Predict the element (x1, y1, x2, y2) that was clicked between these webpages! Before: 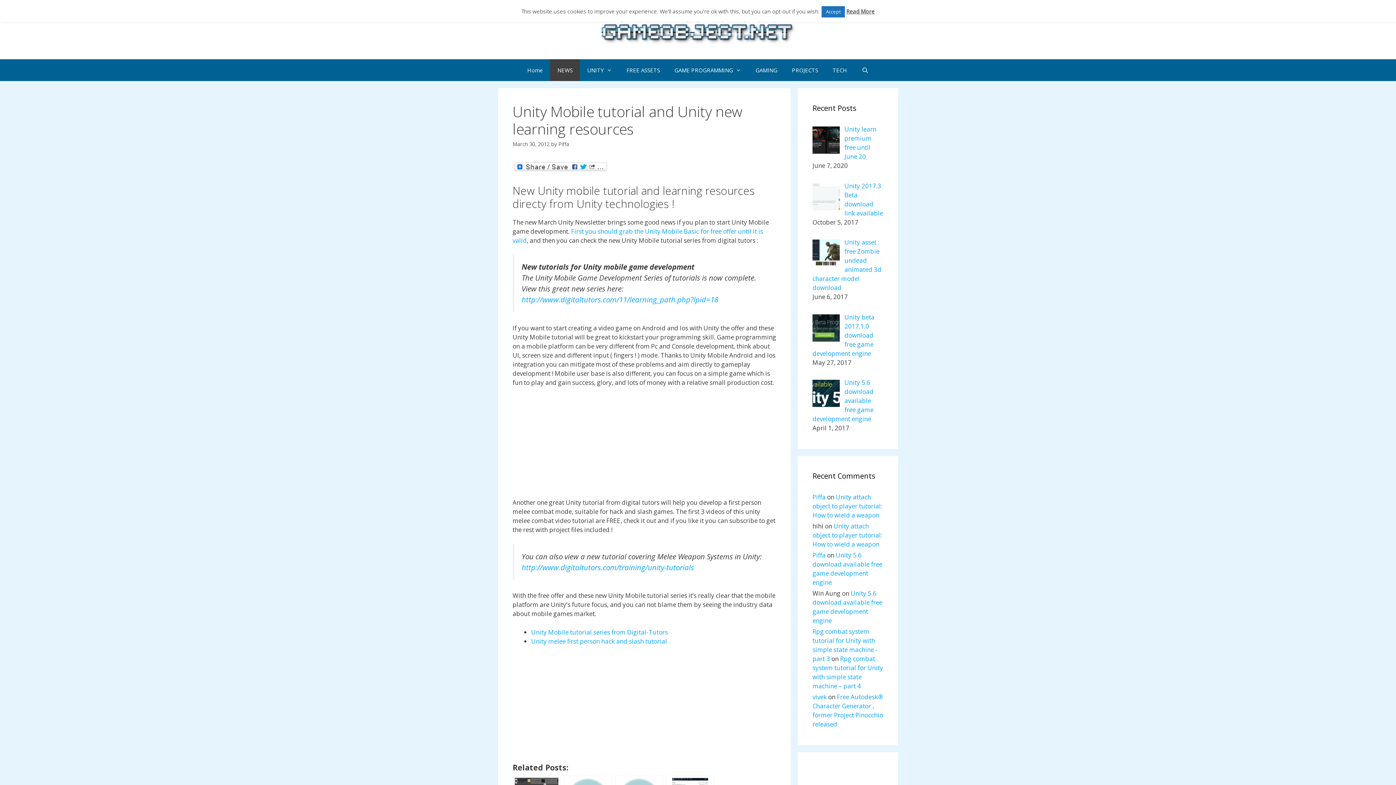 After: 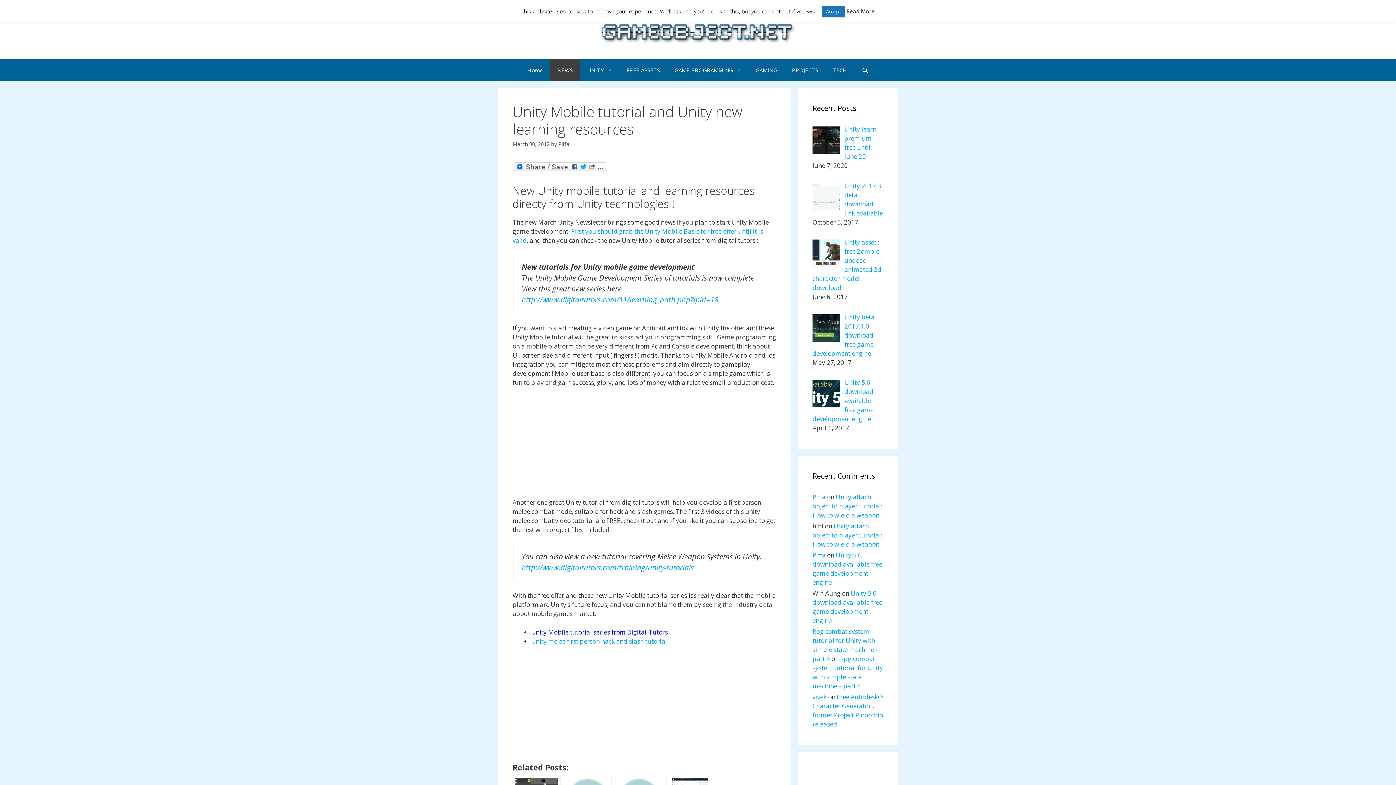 Action: label: Unity Mobile tutorial series from Digital-Tutors bbox: (531, 628, 668, 636)